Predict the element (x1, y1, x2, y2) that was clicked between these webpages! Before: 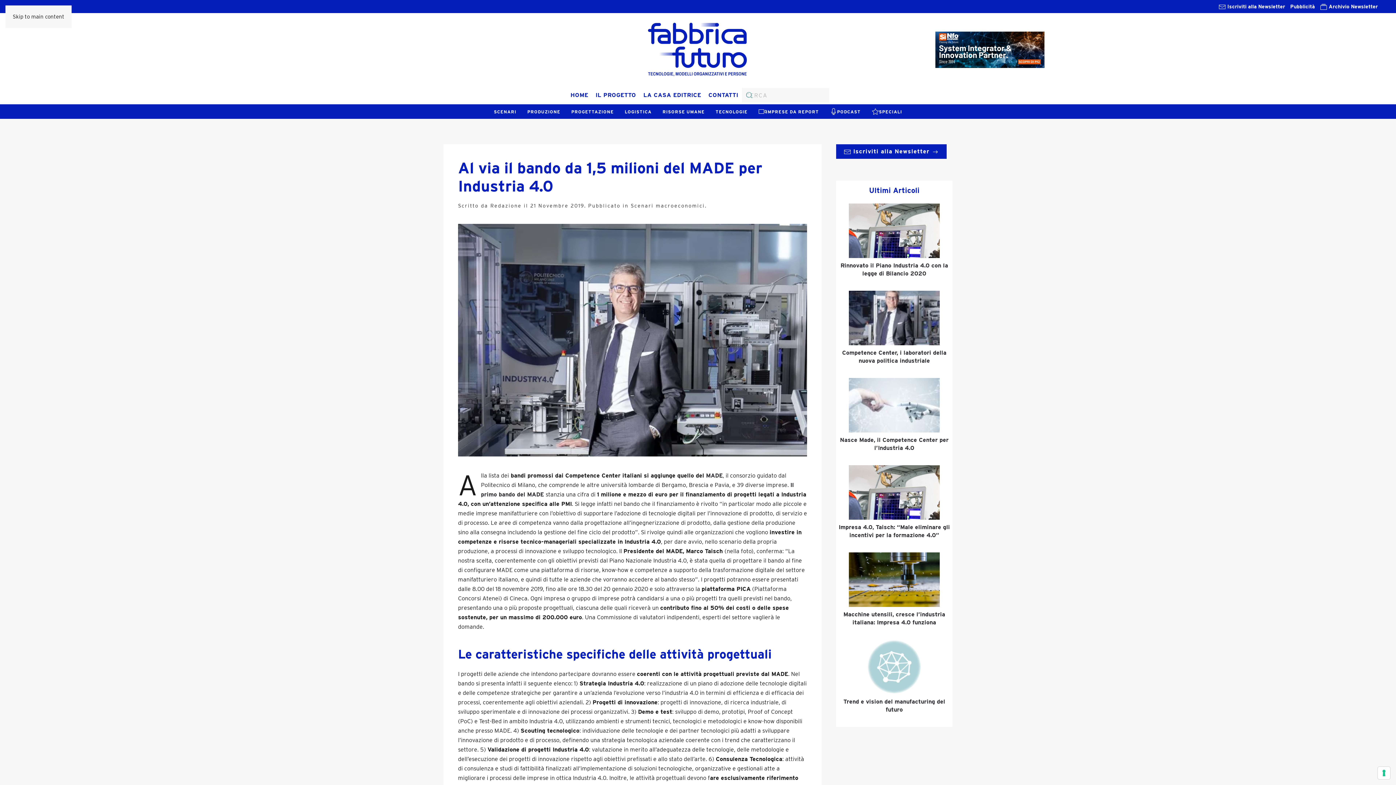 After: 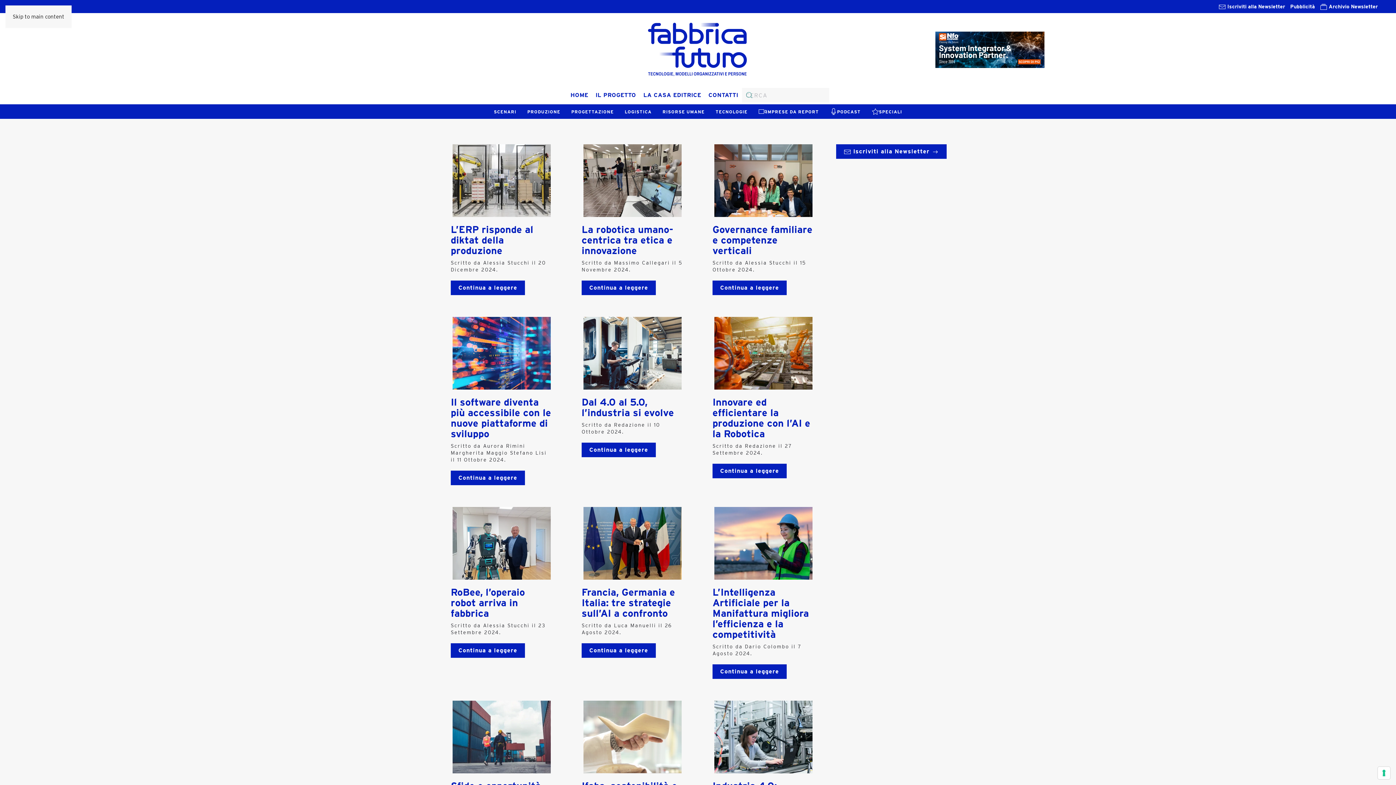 Action: bbox: (715, 108, 747, 115) label: TECNOLOGIE